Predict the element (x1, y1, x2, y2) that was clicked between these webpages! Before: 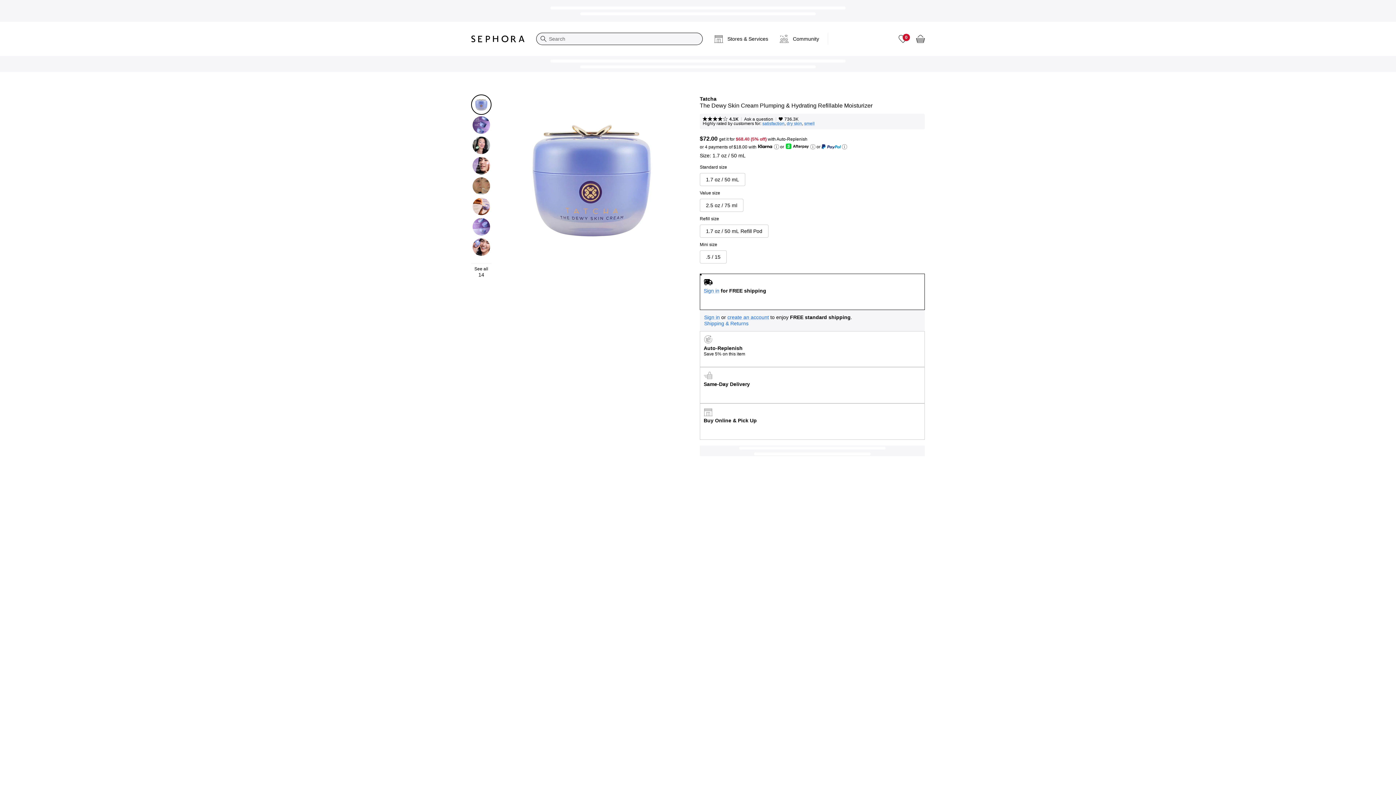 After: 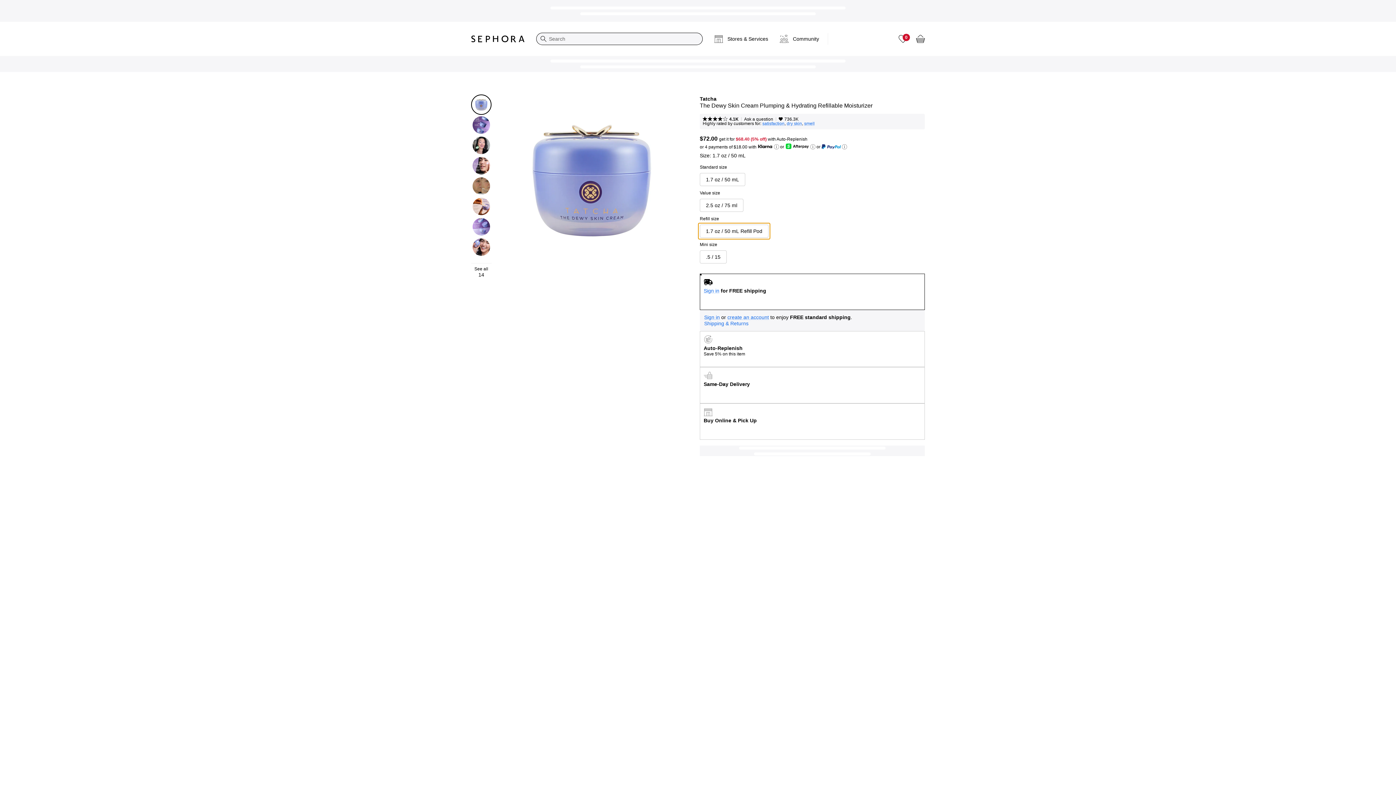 Action: bbox: (698, 223, 770, 239) label: 1.7 oz / 50 mL Refill Pod